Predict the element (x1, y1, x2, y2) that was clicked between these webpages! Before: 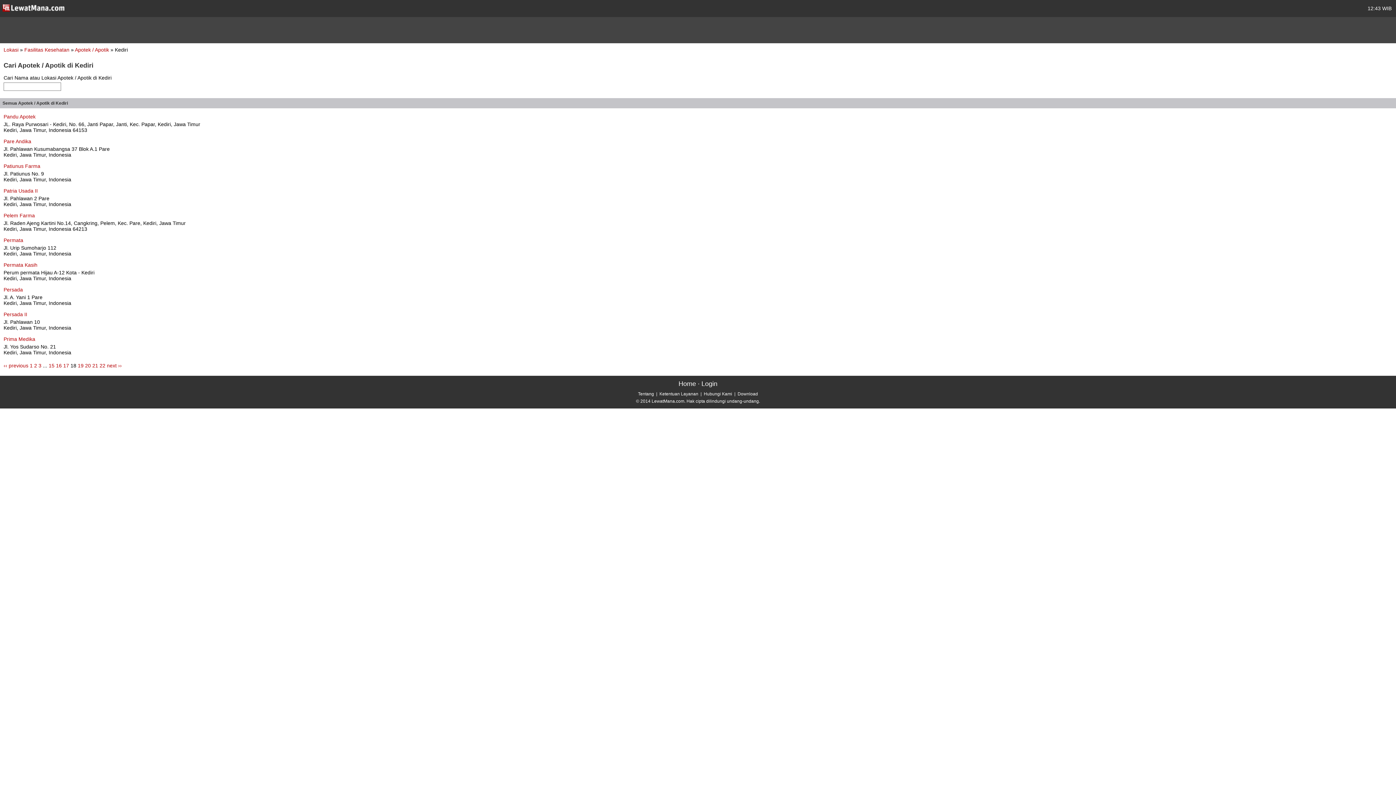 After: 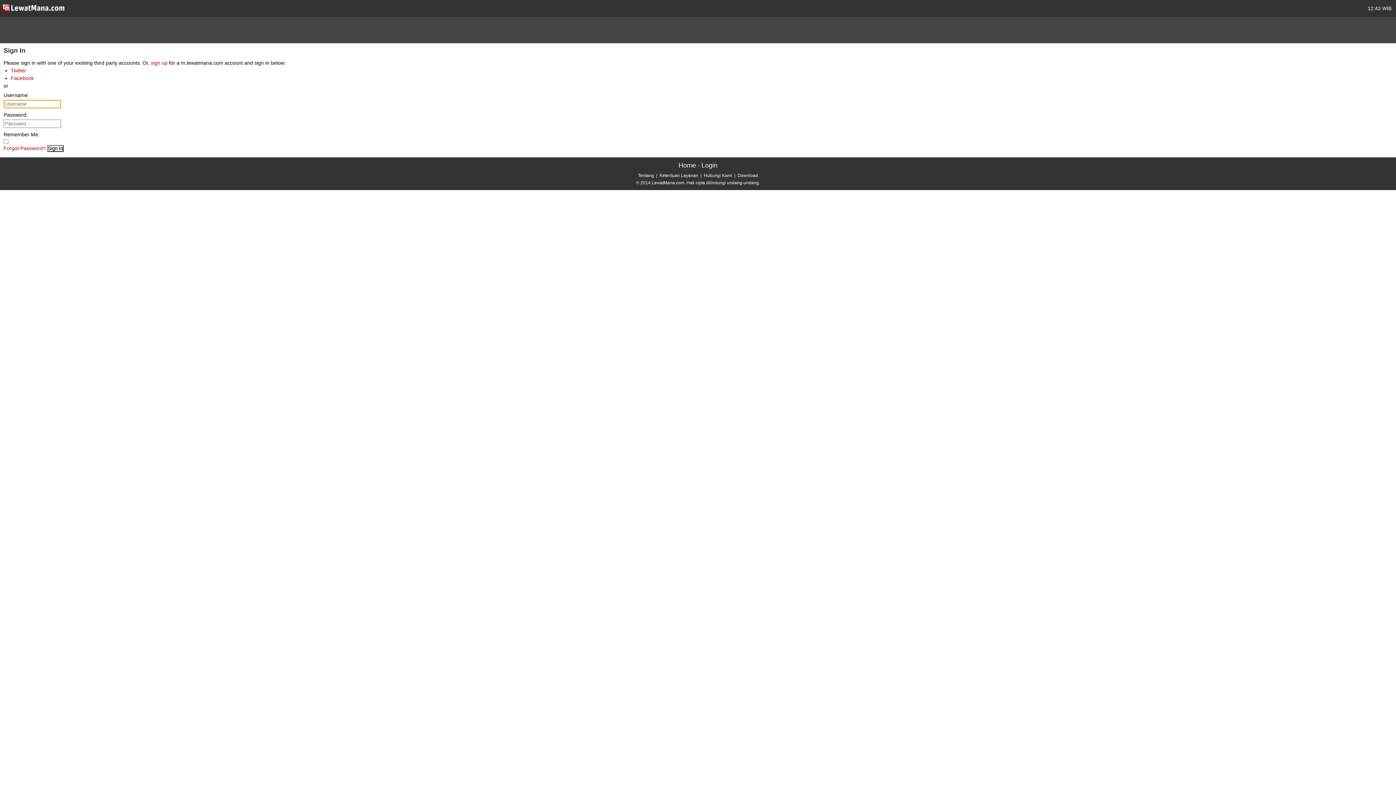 Action: label: Login bbox: (701, 380, 717, 387)